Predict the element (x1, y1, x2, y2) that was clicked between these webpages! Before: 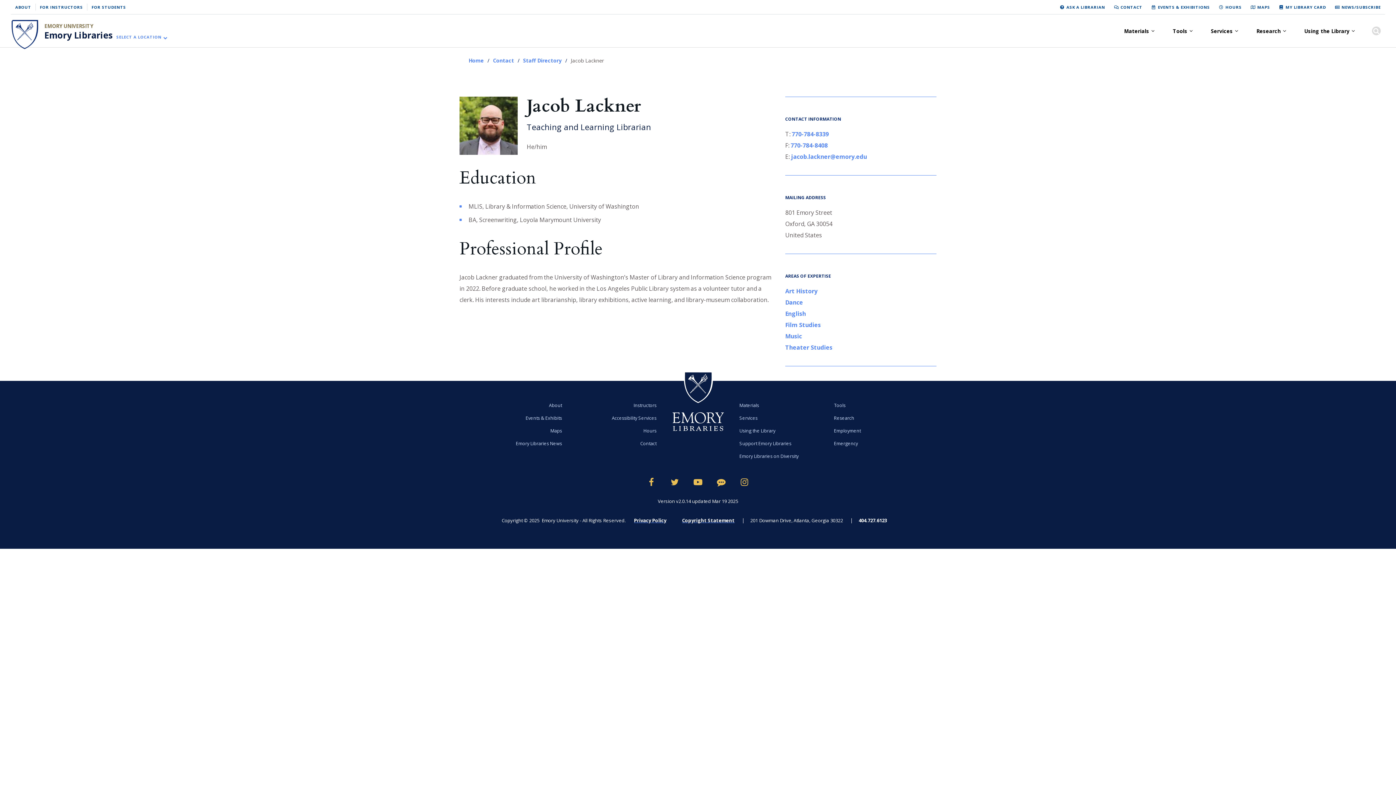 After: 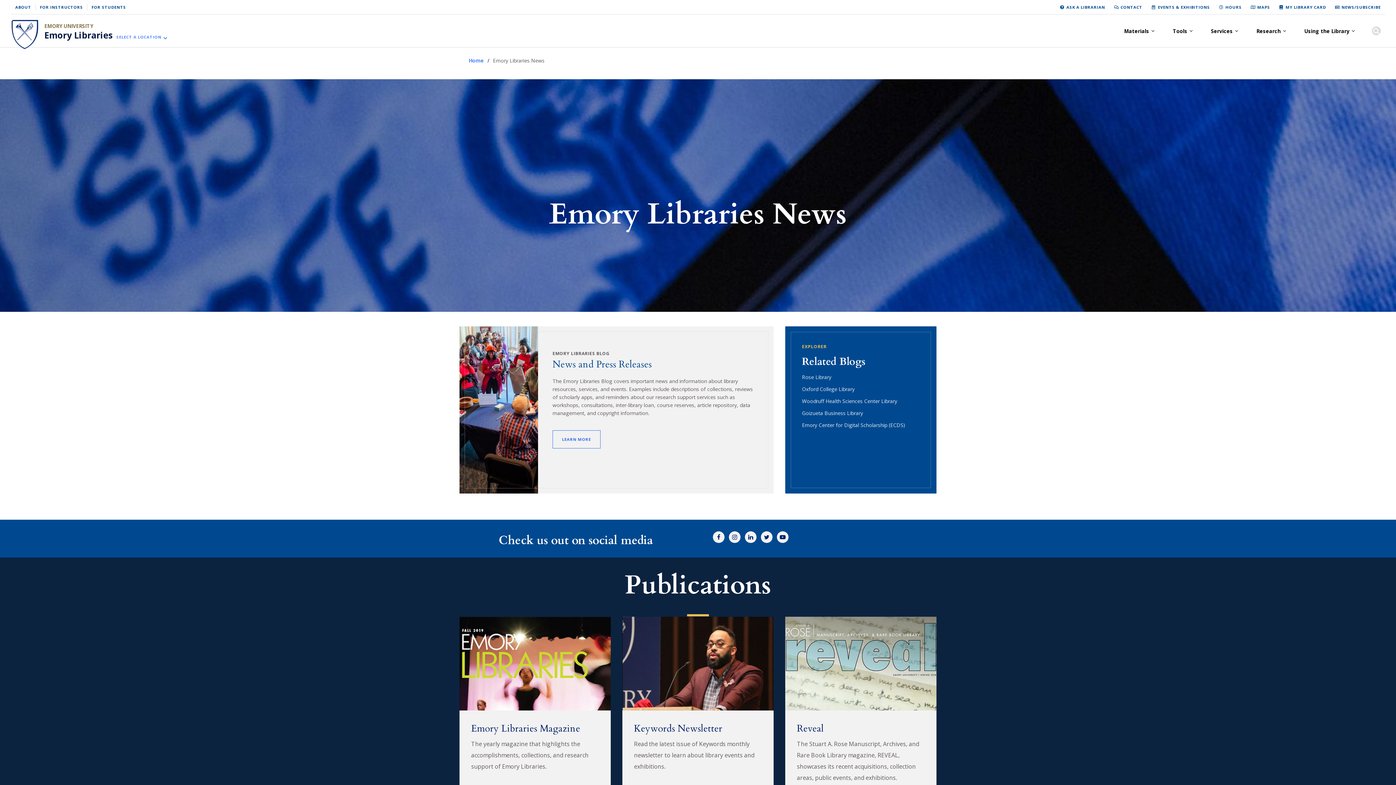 Action: label: Emory Libraries News bbox: (516, 440, 562, 446)